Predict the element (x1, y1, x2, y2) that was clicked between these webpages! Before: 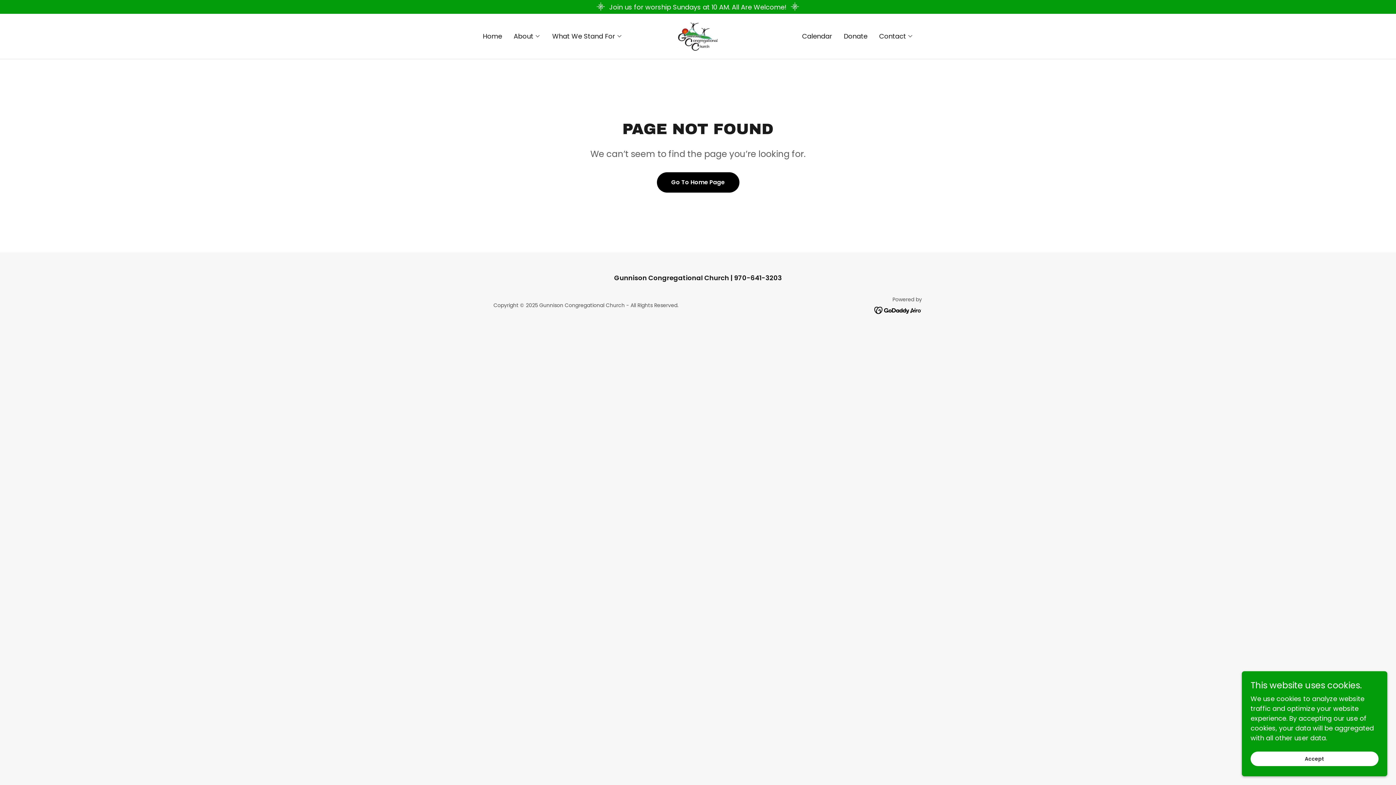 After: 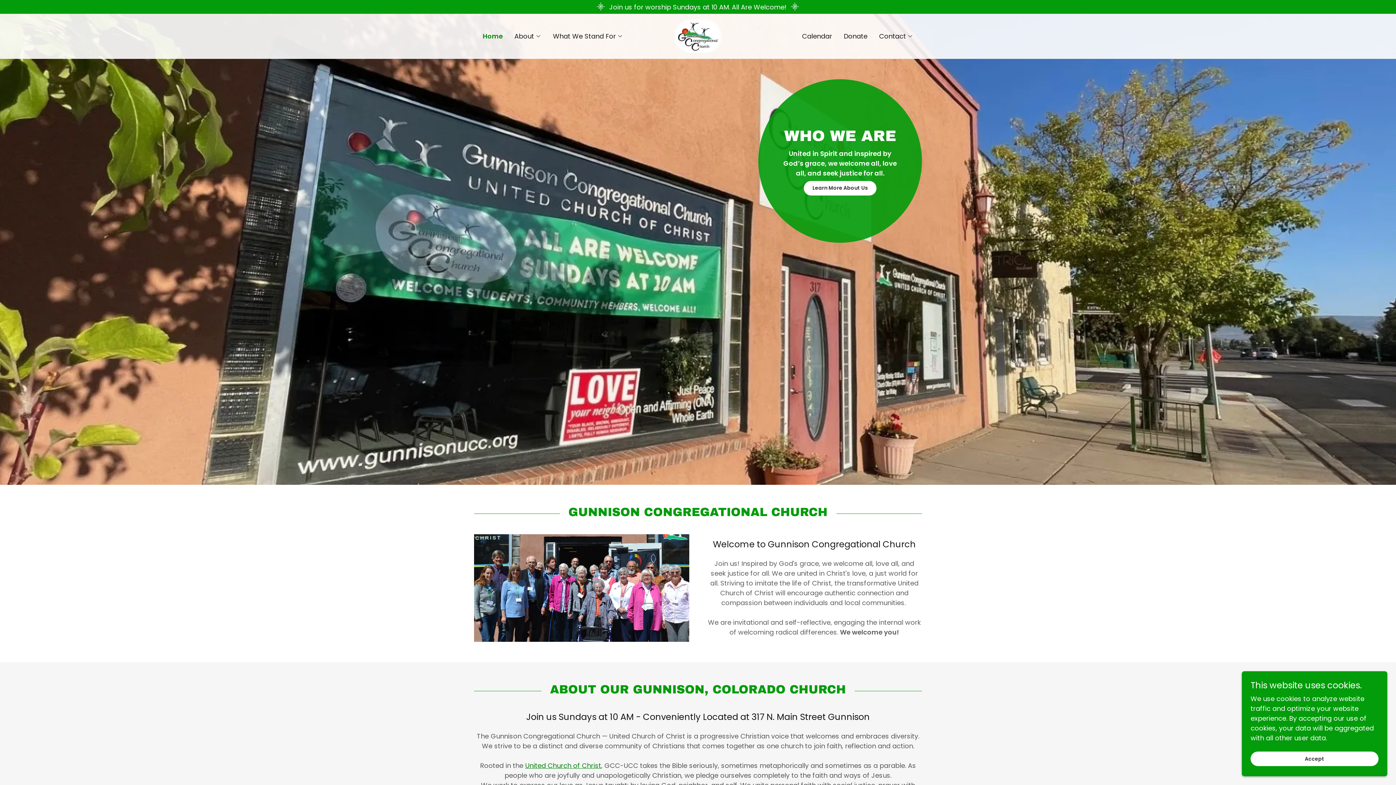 Action: label: Go To Home Page bbox: (656, 172, 739, 192)